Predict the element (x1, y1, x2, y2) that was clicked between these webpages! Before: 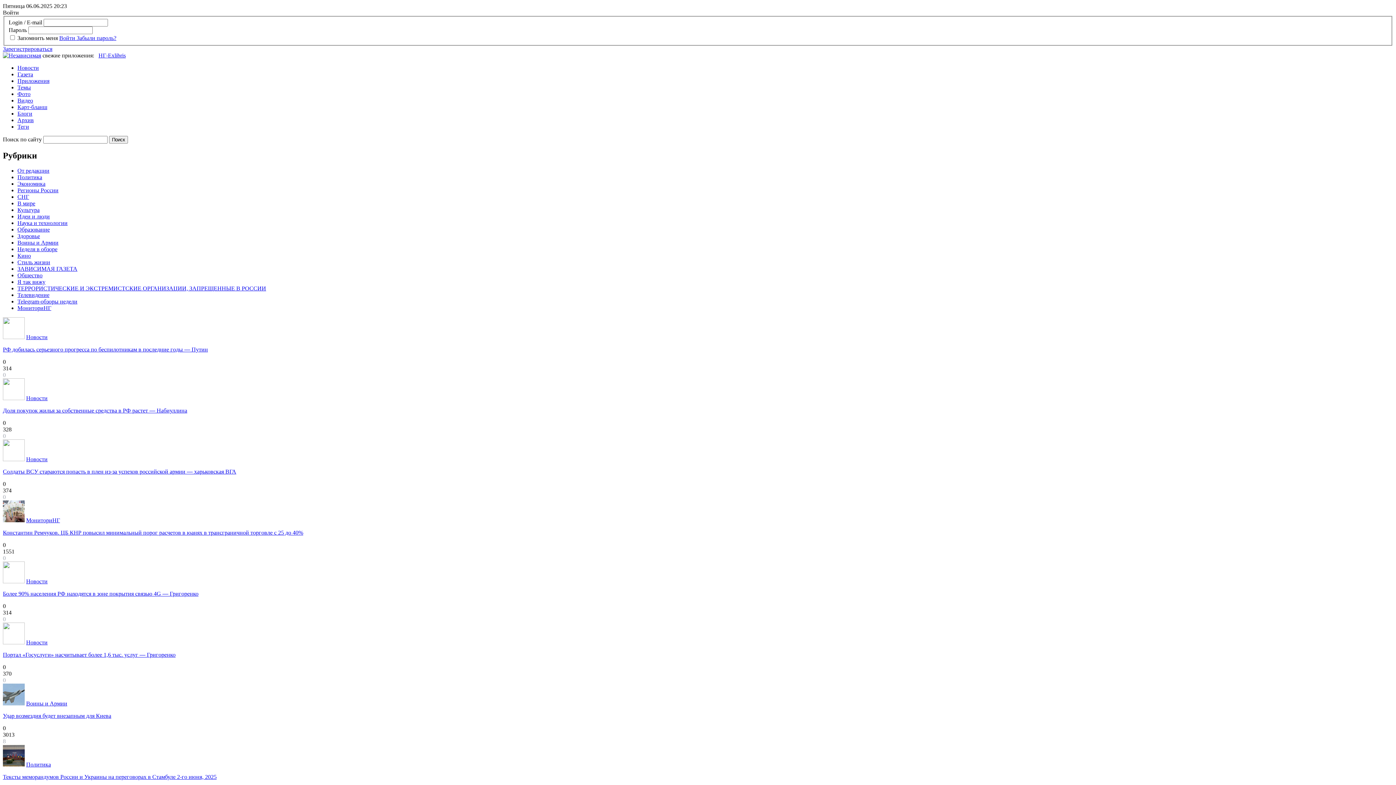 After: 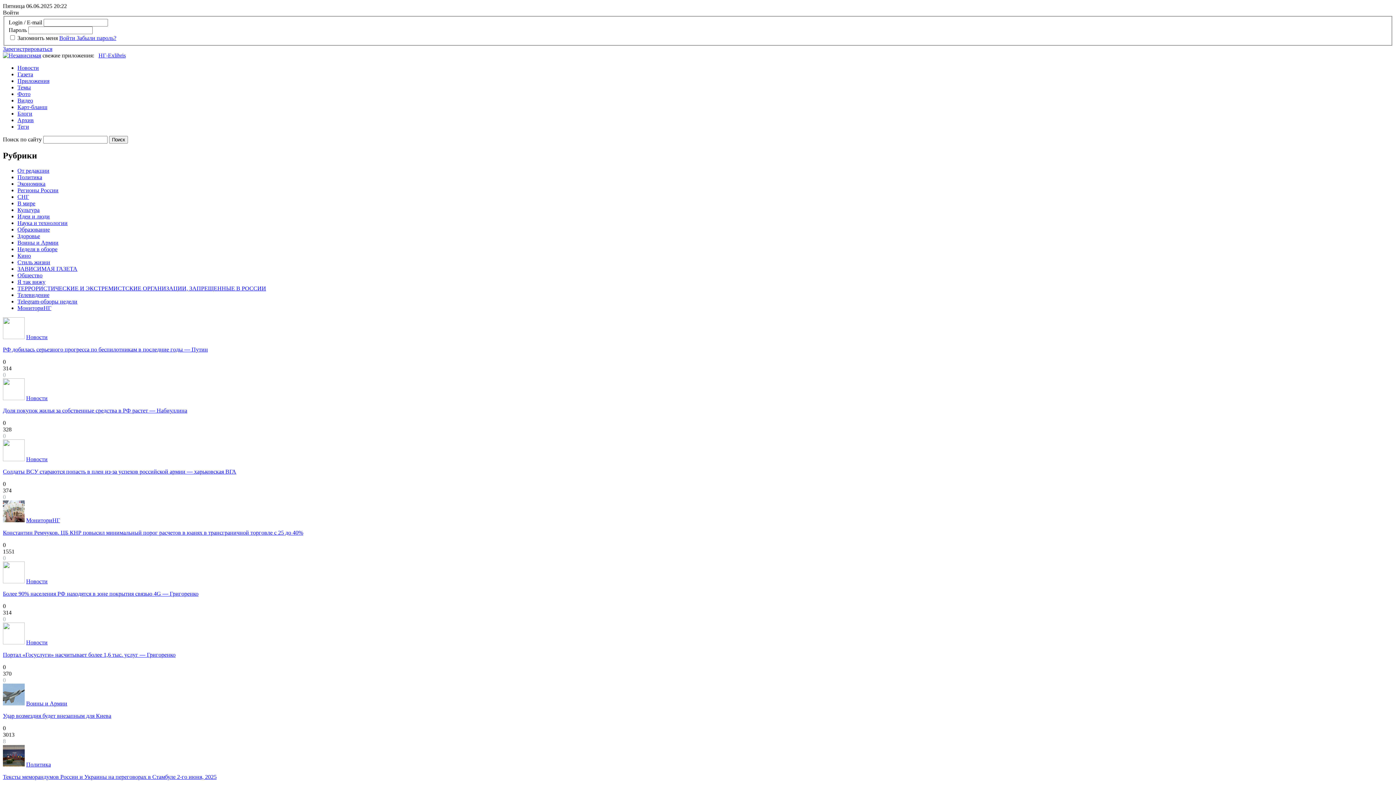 Action: bbox: (17, 226, 49, 232) label: Образование